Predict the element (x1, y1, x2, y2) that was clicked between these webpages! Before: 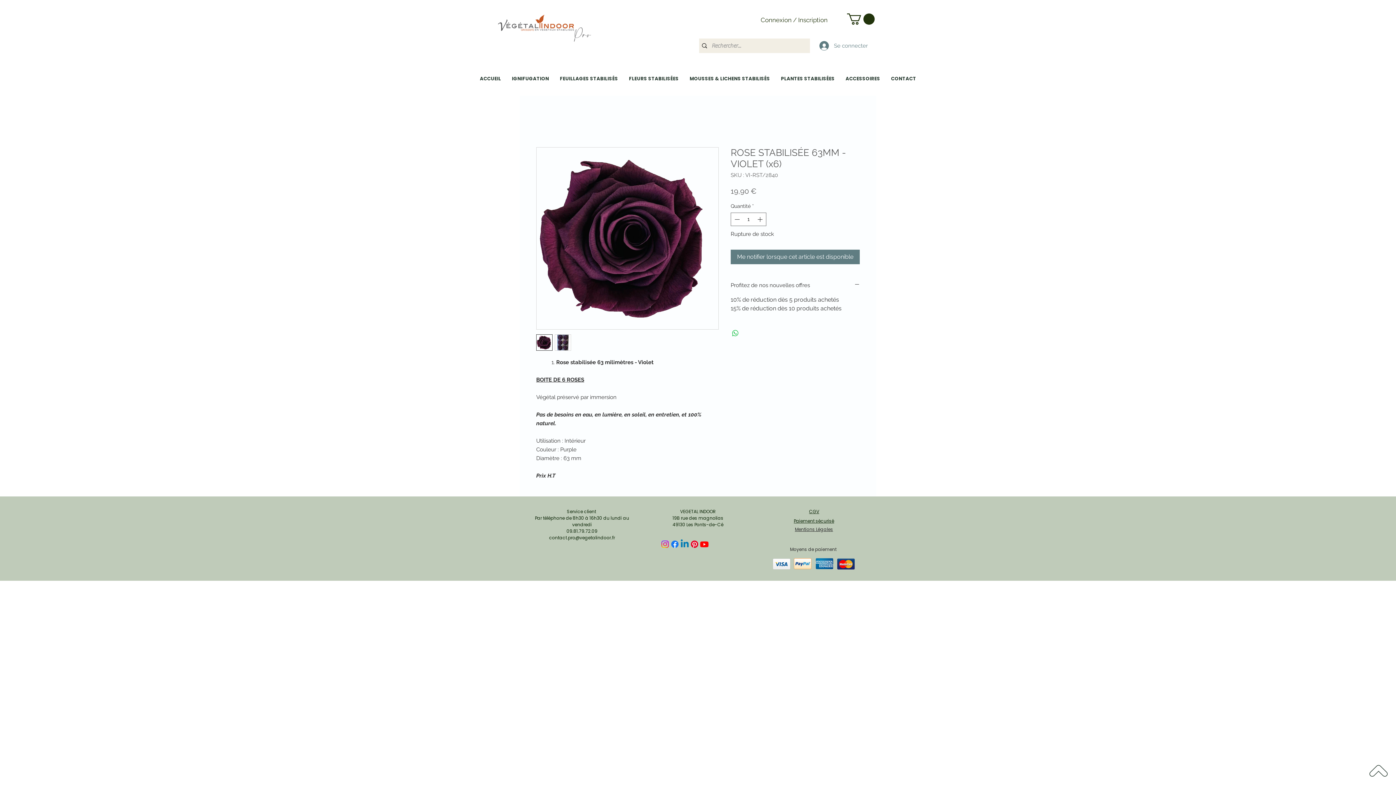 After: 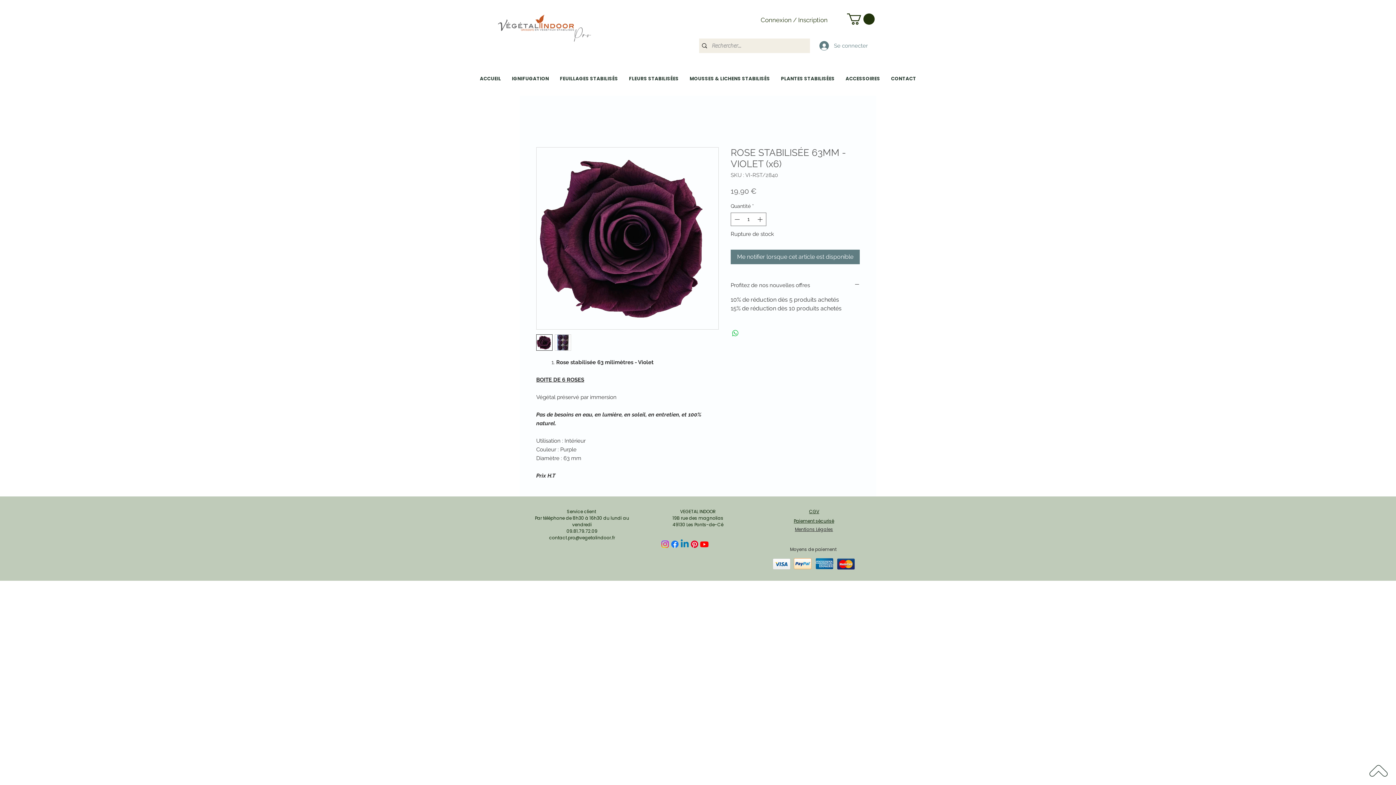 Action: label: contact.pro@vegetalindoor.fr bbox: (549, 534, 615, 541)